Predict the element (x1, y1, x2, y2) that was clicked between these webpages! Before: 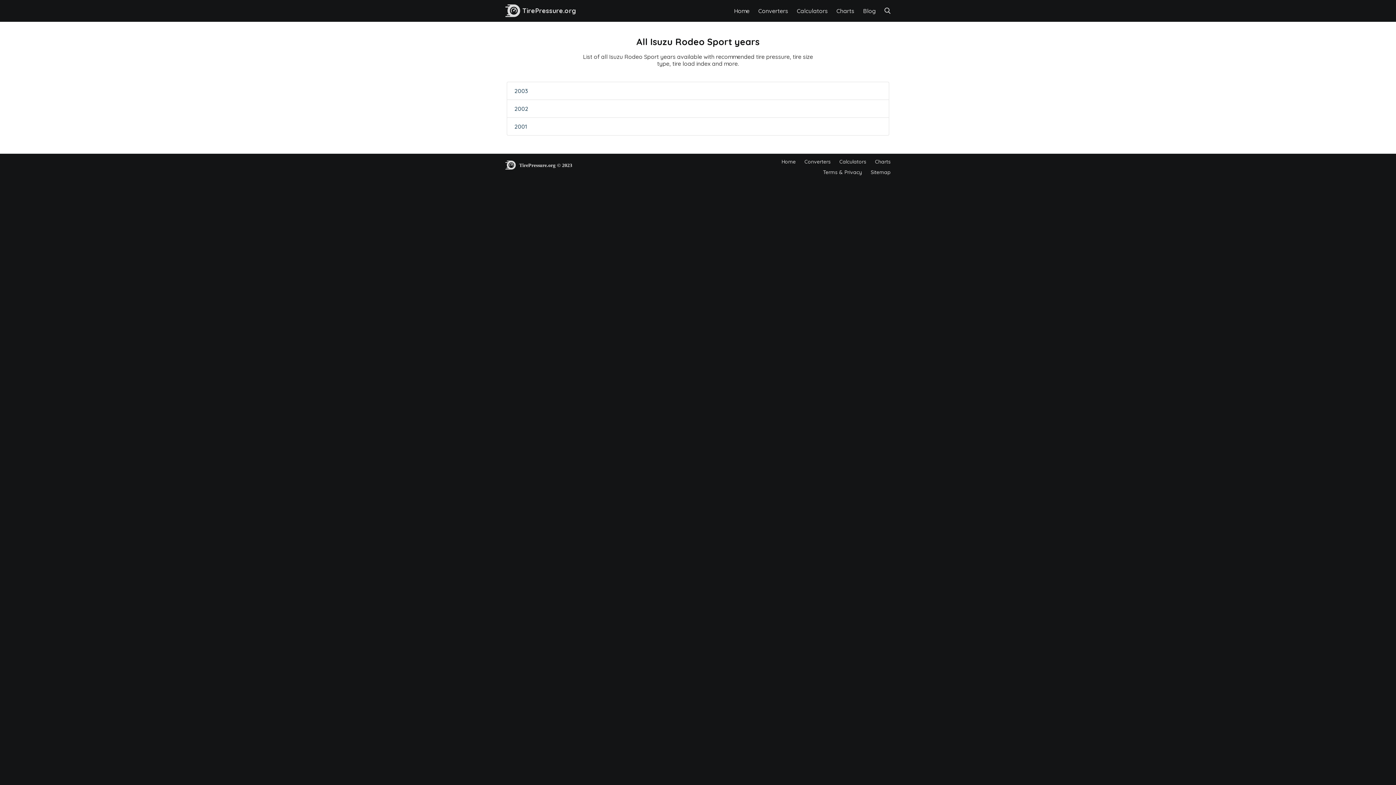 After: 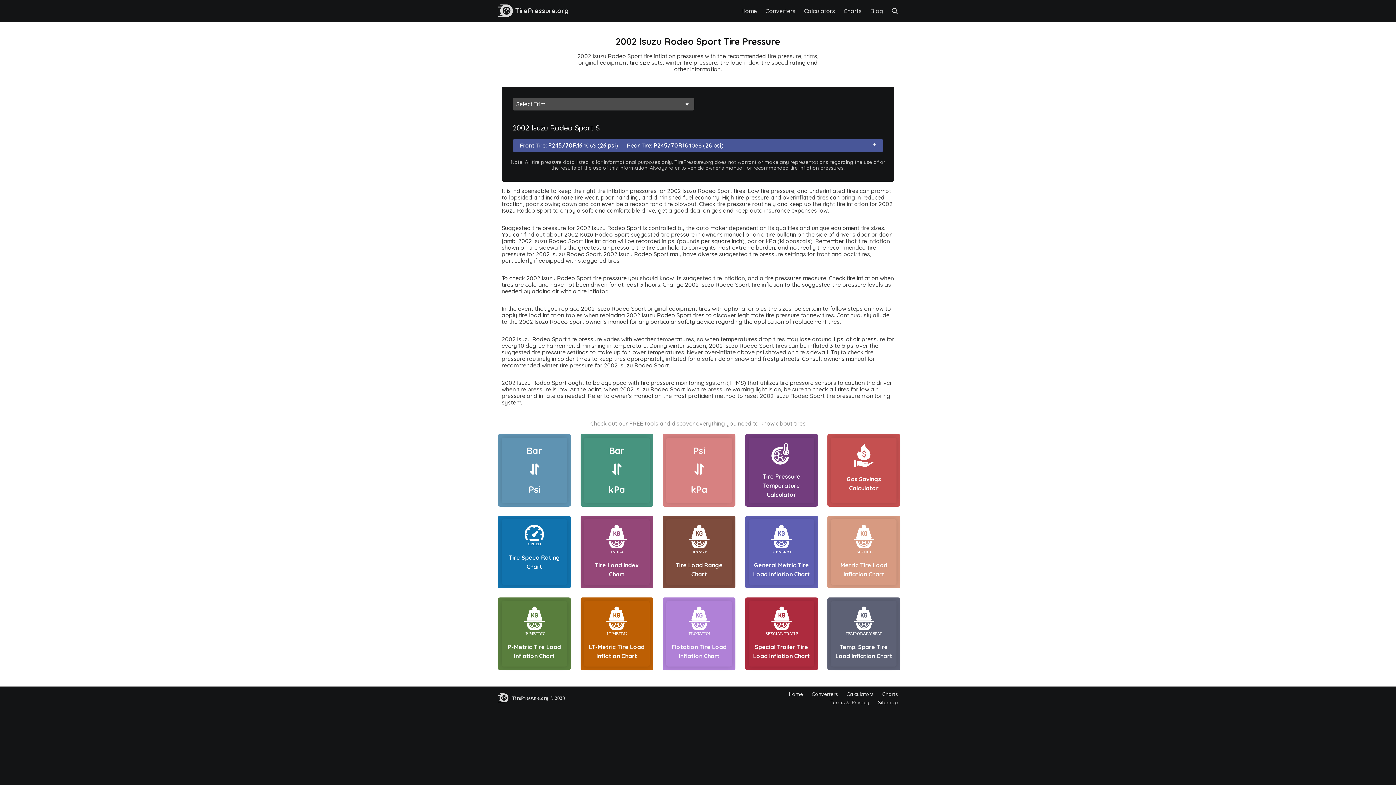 Action: label: 2002 bbox: (506, 99, 889, 117)